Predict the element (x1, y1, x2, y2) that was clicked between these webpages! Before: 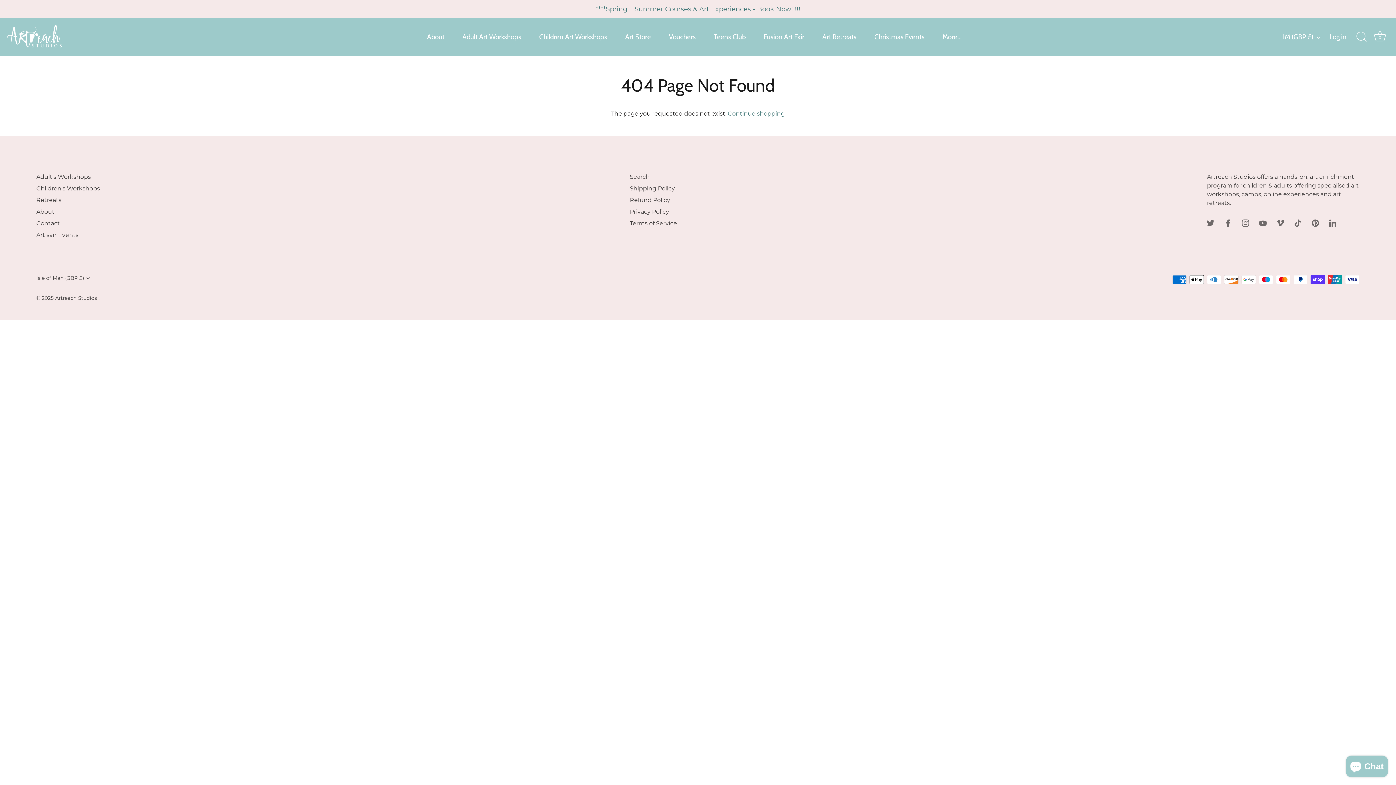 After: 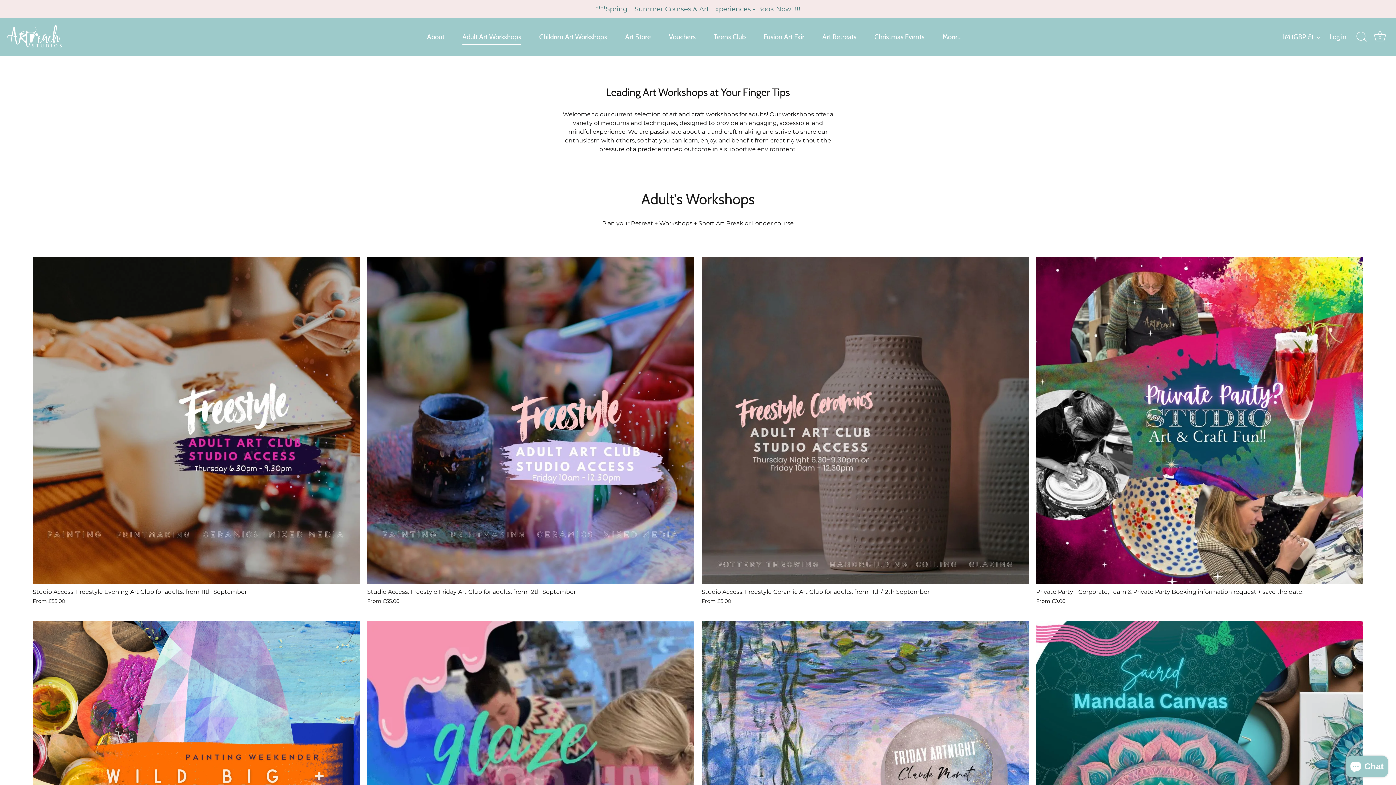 Action: label: Adult's Workshops bbox: (36, 173, 90, 180)